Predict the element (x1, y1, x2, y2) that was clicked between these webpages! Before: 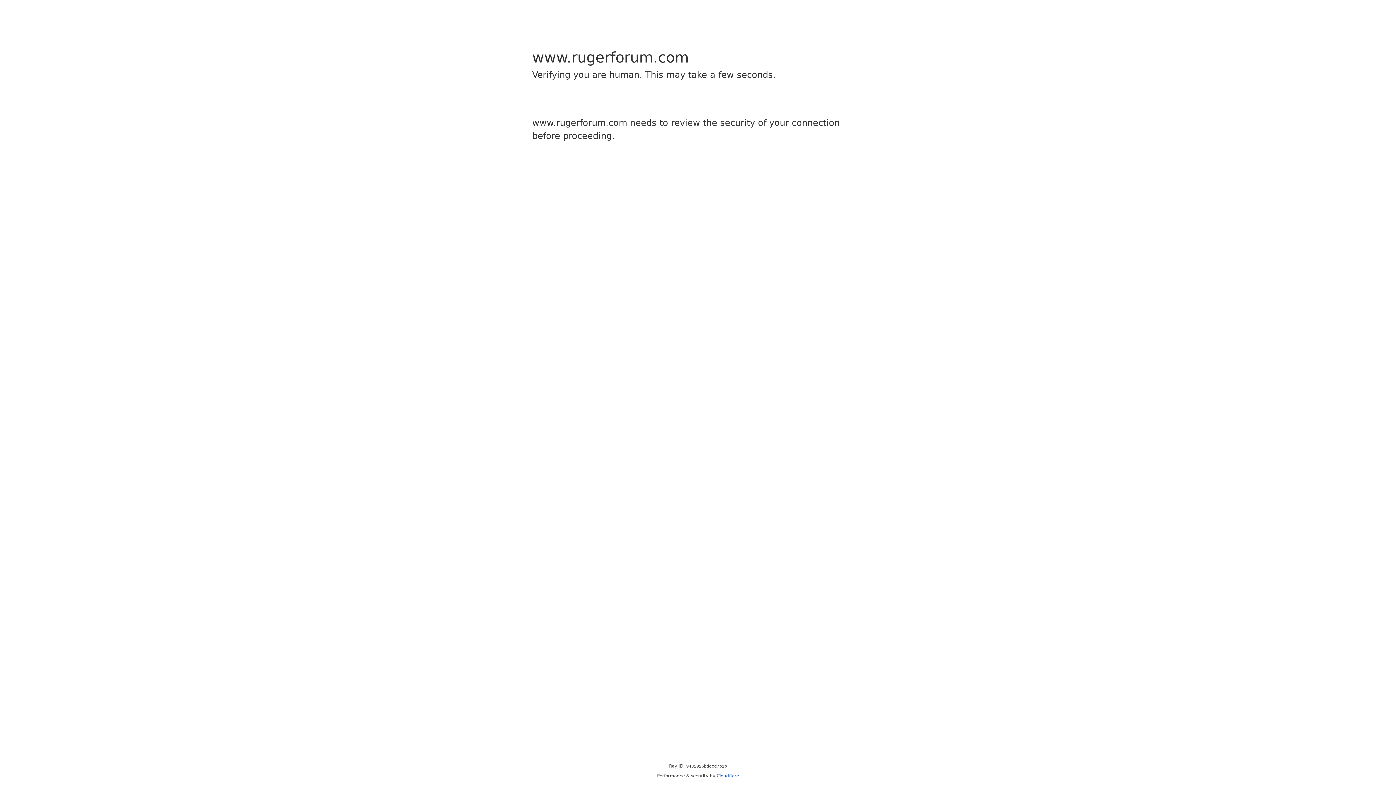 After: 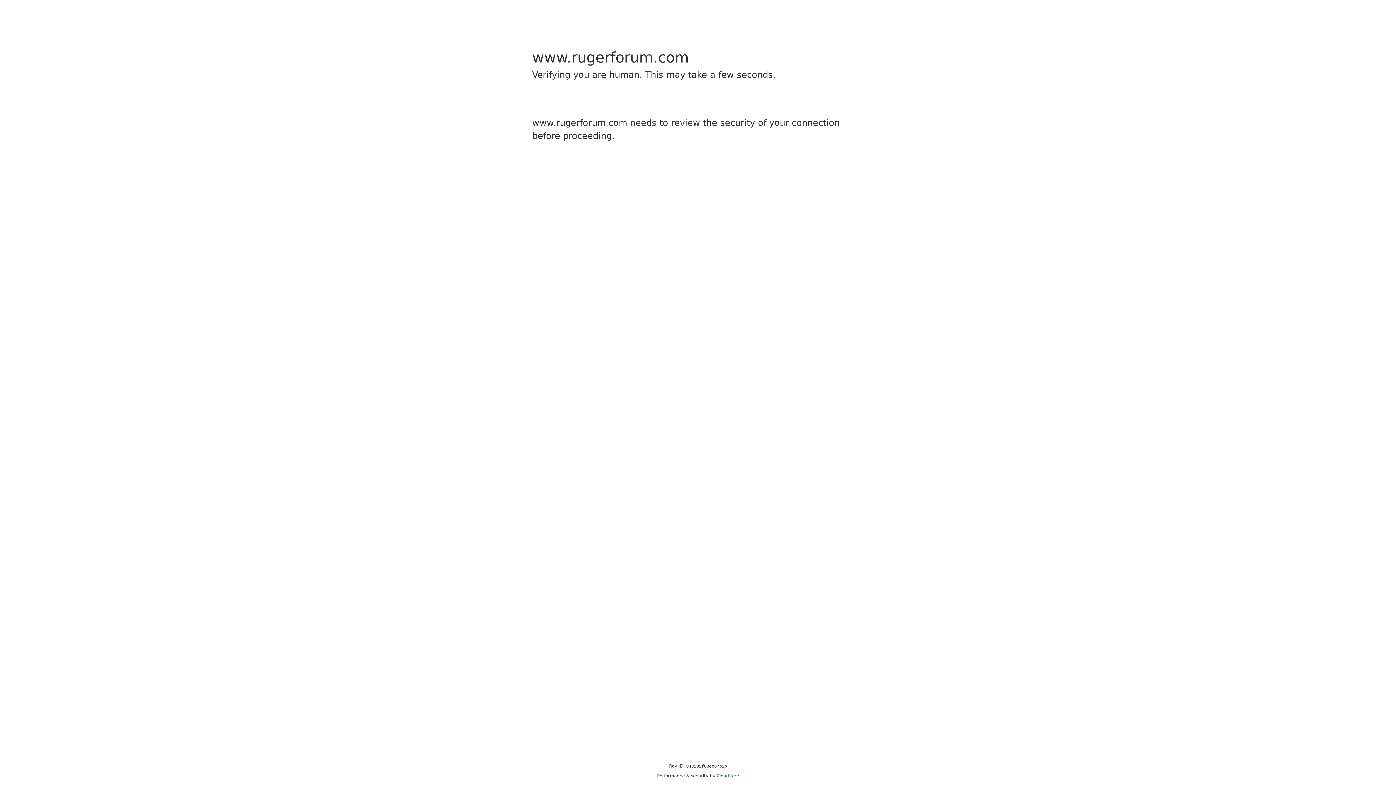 Action: label: Cloudflare bbox: (716, 773, 739, 778)